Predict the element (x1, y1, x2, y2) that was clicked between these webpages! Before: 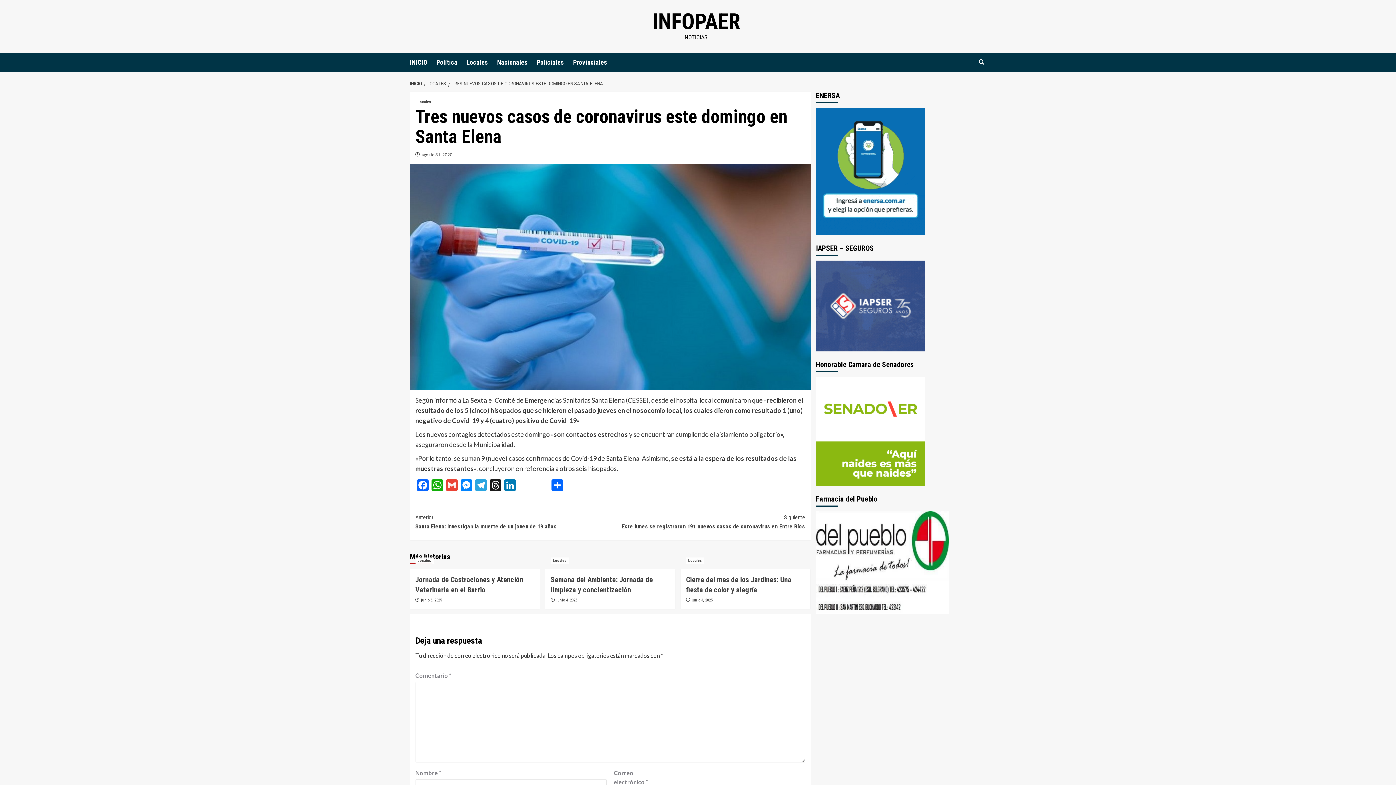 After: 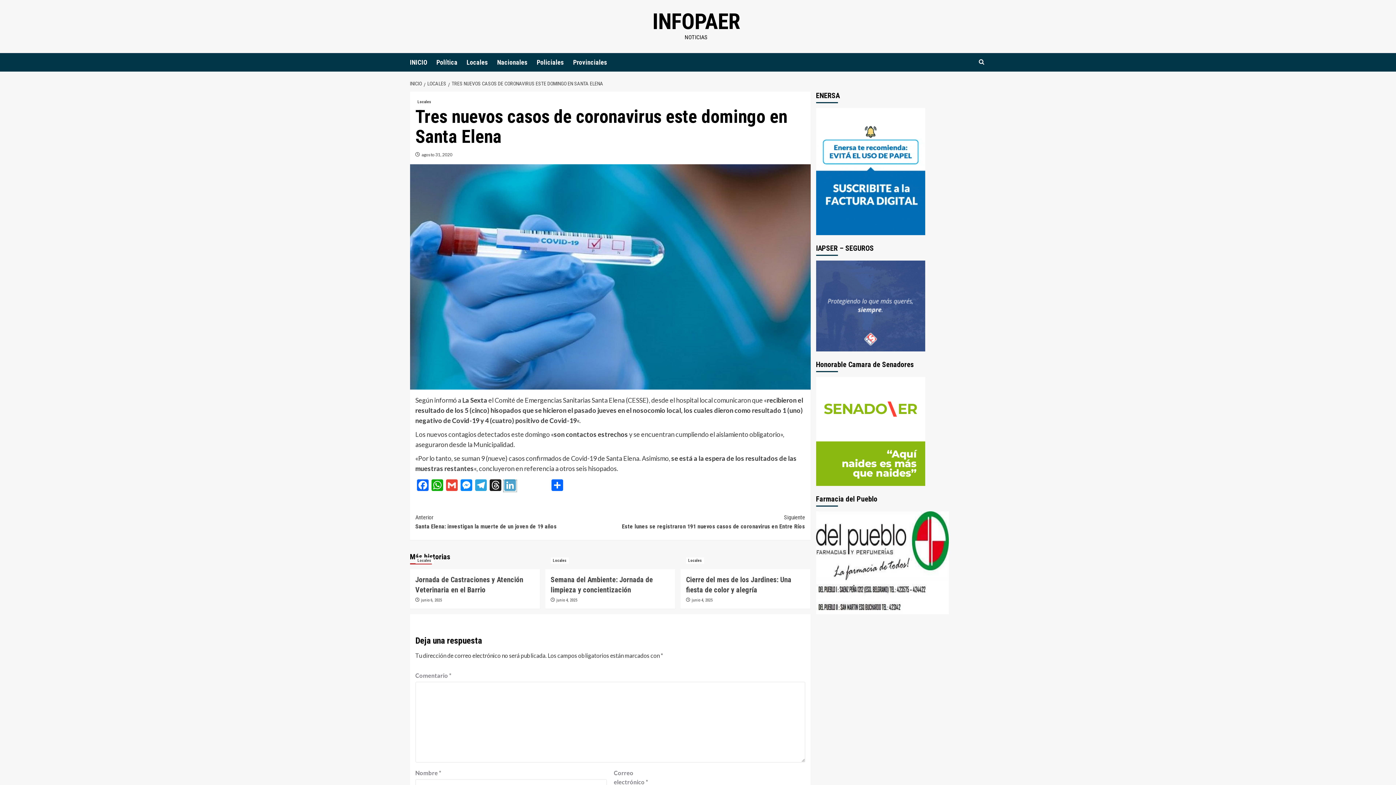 Action: bbox: (502, 479, 517, 492) label: LinkedIn